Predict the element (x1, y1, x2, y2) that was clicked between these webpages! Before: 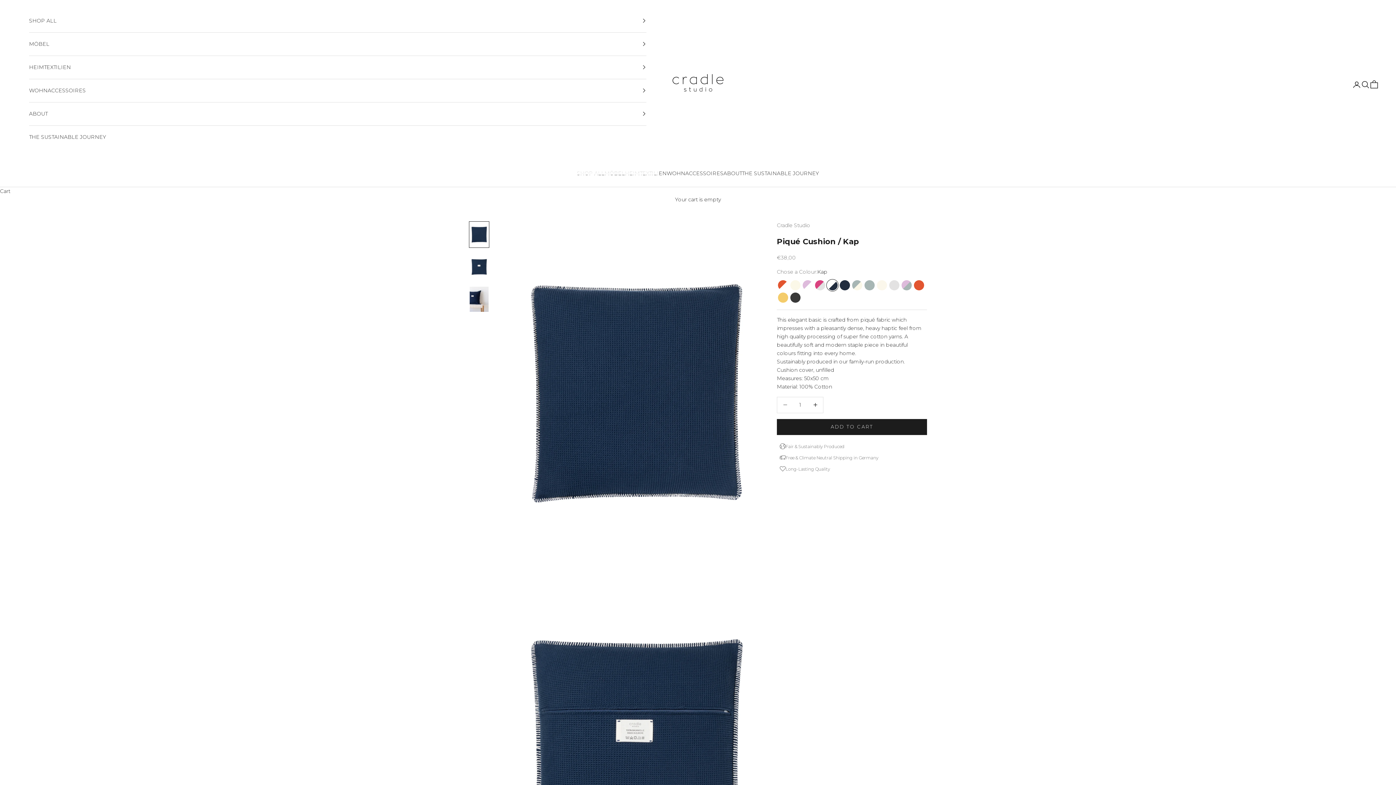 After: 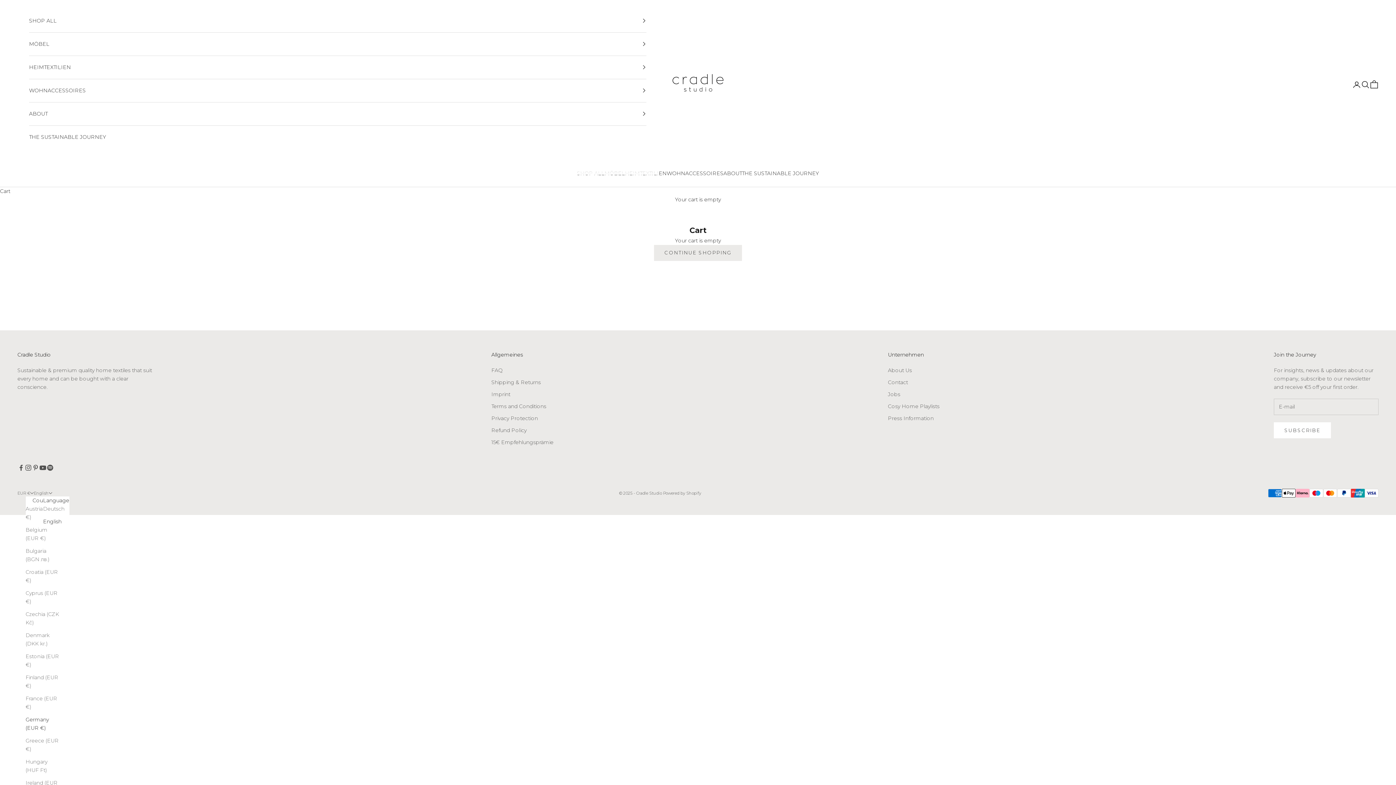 Action: bbox: (1370, 80, 1378, 89) label: Cart